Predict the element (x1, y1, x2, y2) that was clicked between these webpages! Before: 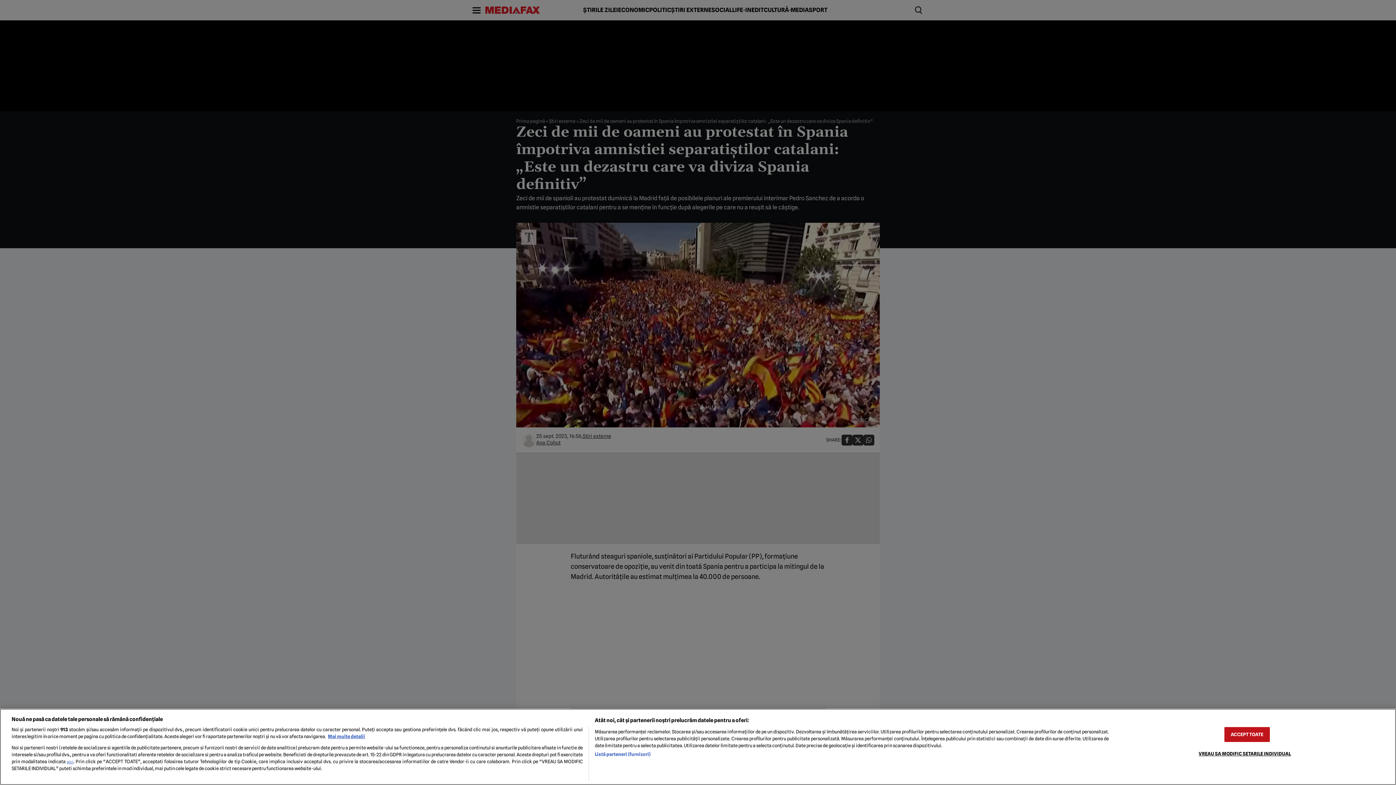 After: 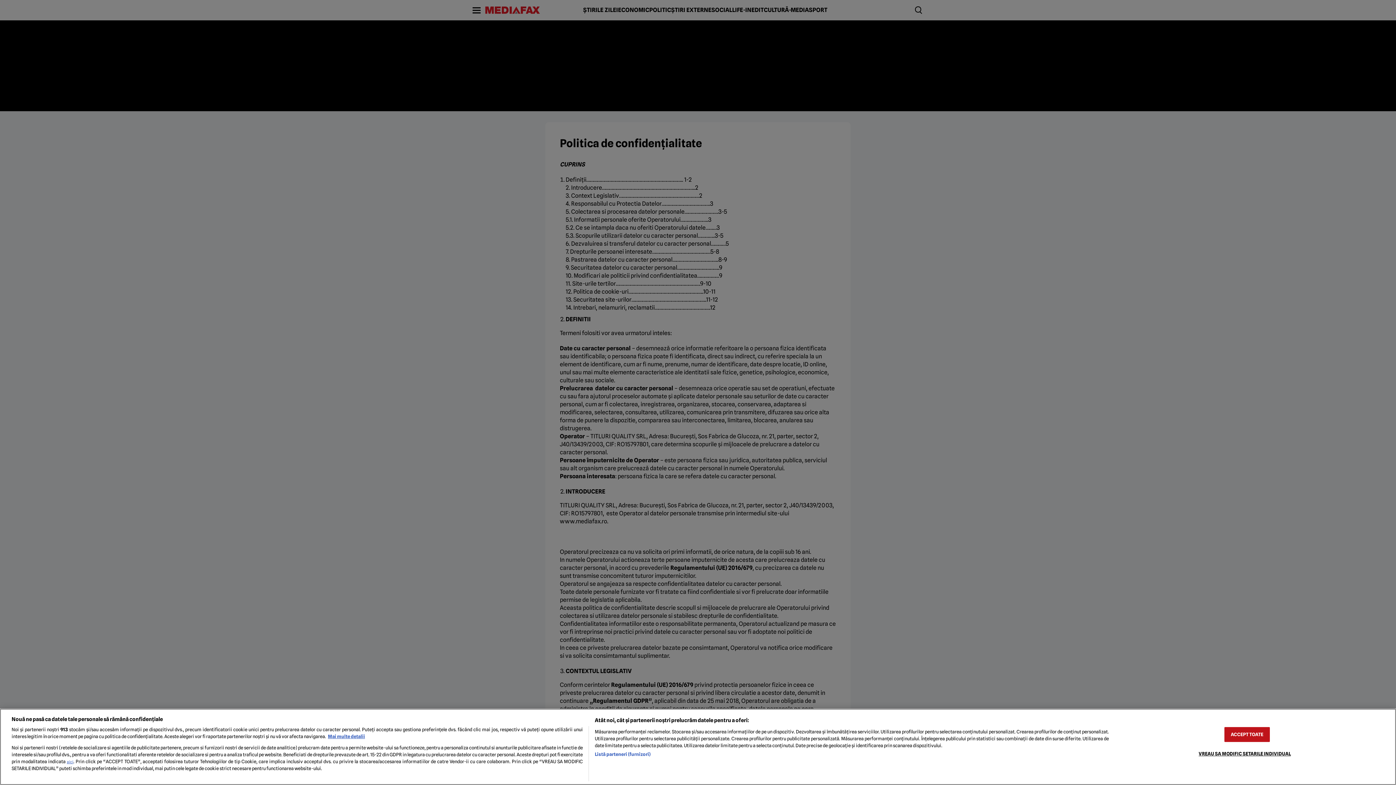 Action: bbox: (66, 760, 73, 764) label: aici